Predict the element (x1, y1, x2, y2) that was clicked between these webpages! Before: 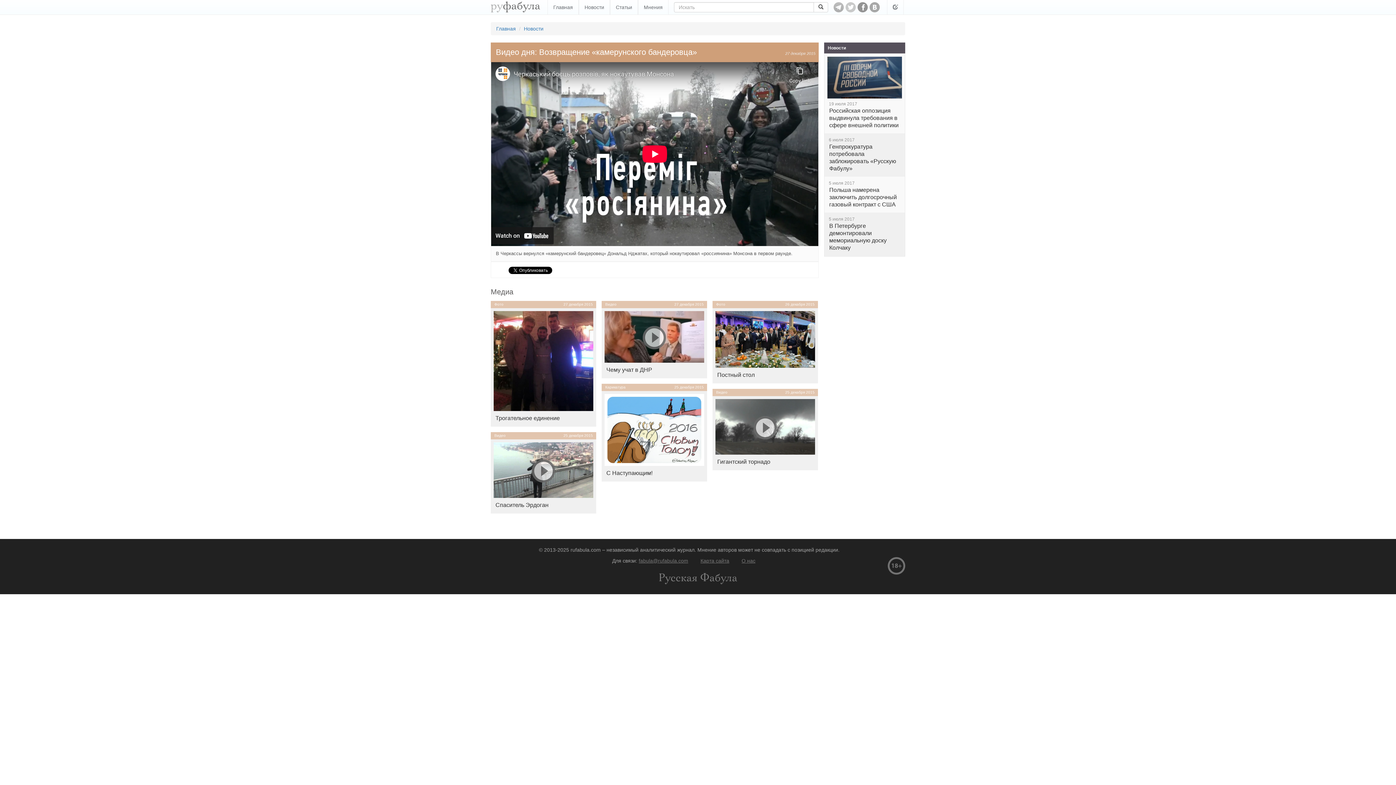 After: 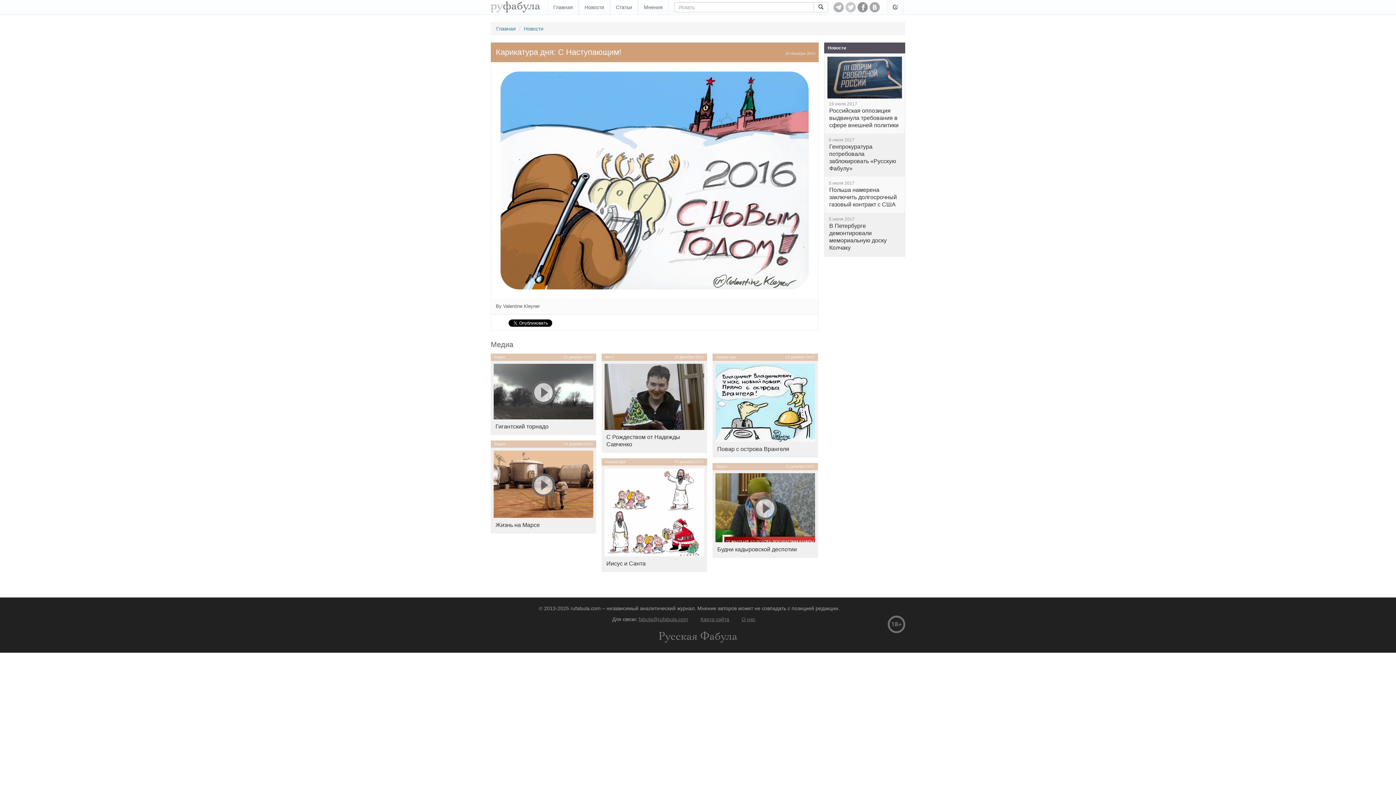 Action: bbox: (601, 391, 707, 481) label: C Наступающим!